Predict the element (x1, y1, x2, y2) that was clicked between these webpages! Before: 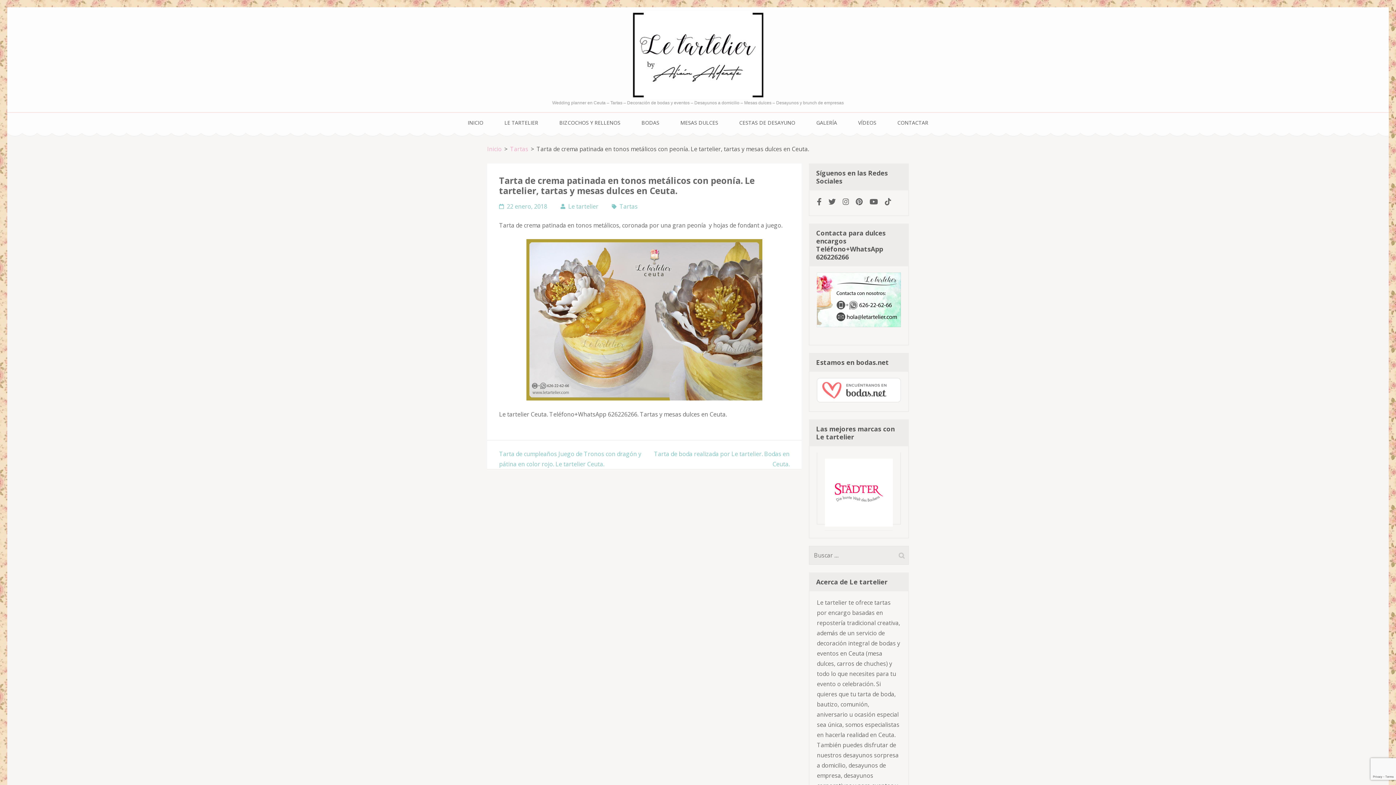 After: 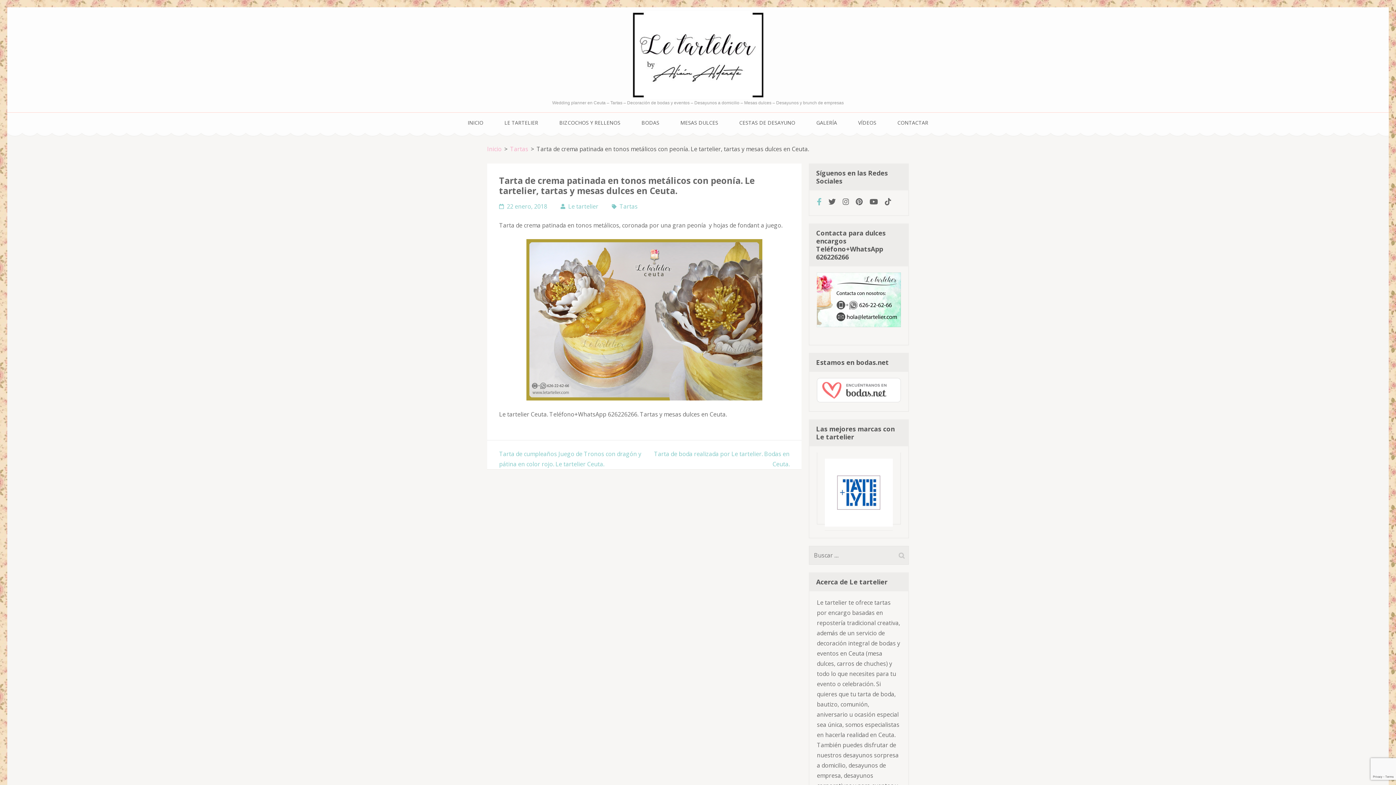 Action: bbox: (817, 196, 821, 206)